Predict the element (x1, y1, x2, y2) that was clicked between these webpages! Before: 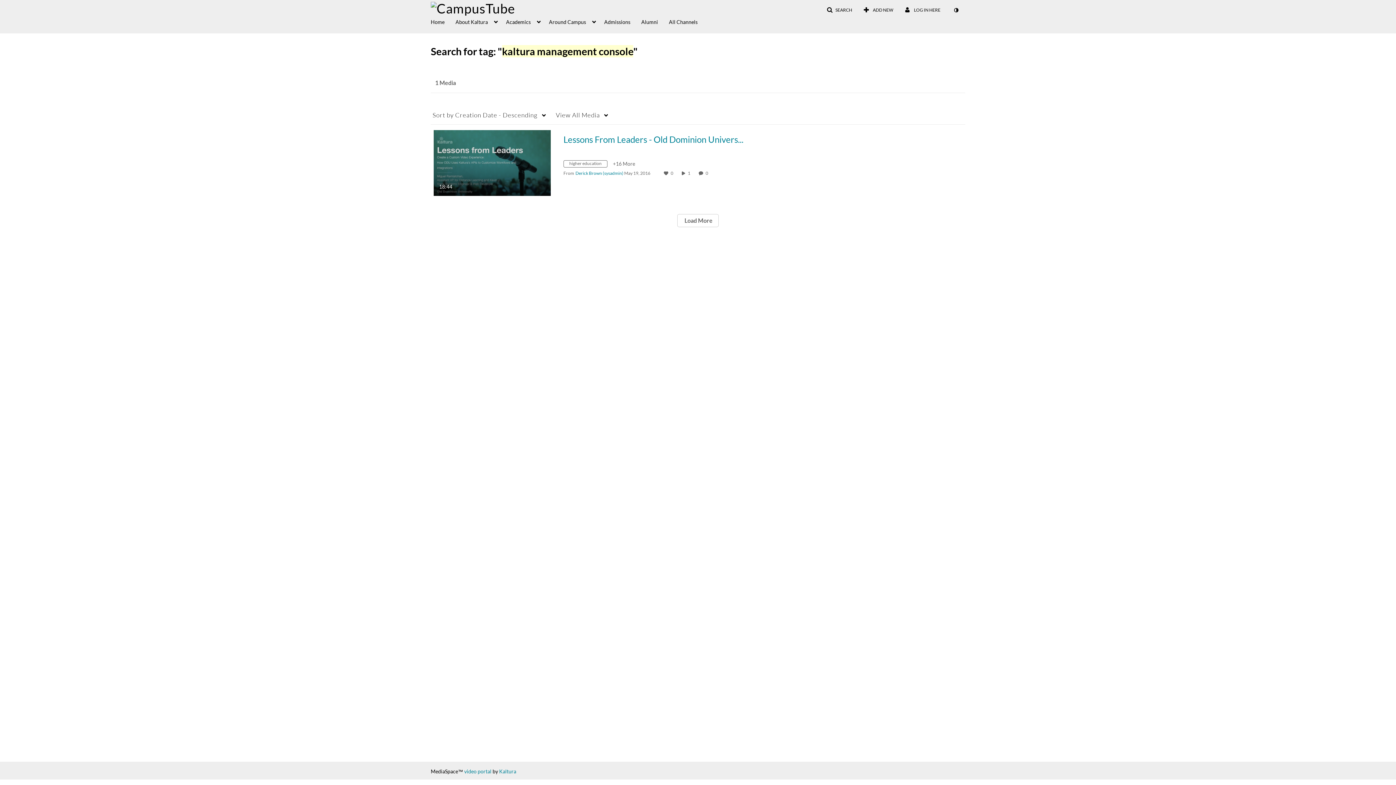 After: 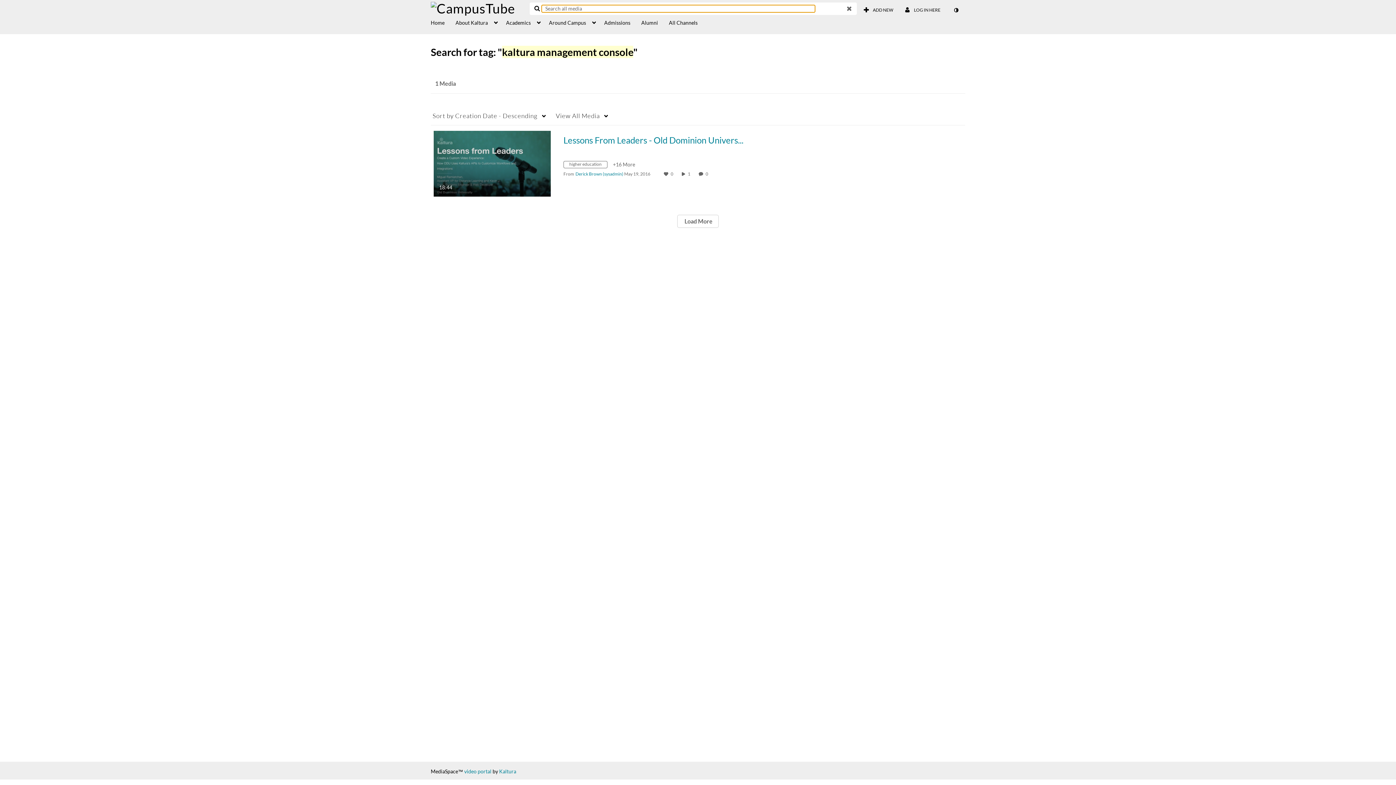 Action: label: SEARCH bbox: (822, 3, 857, 16)